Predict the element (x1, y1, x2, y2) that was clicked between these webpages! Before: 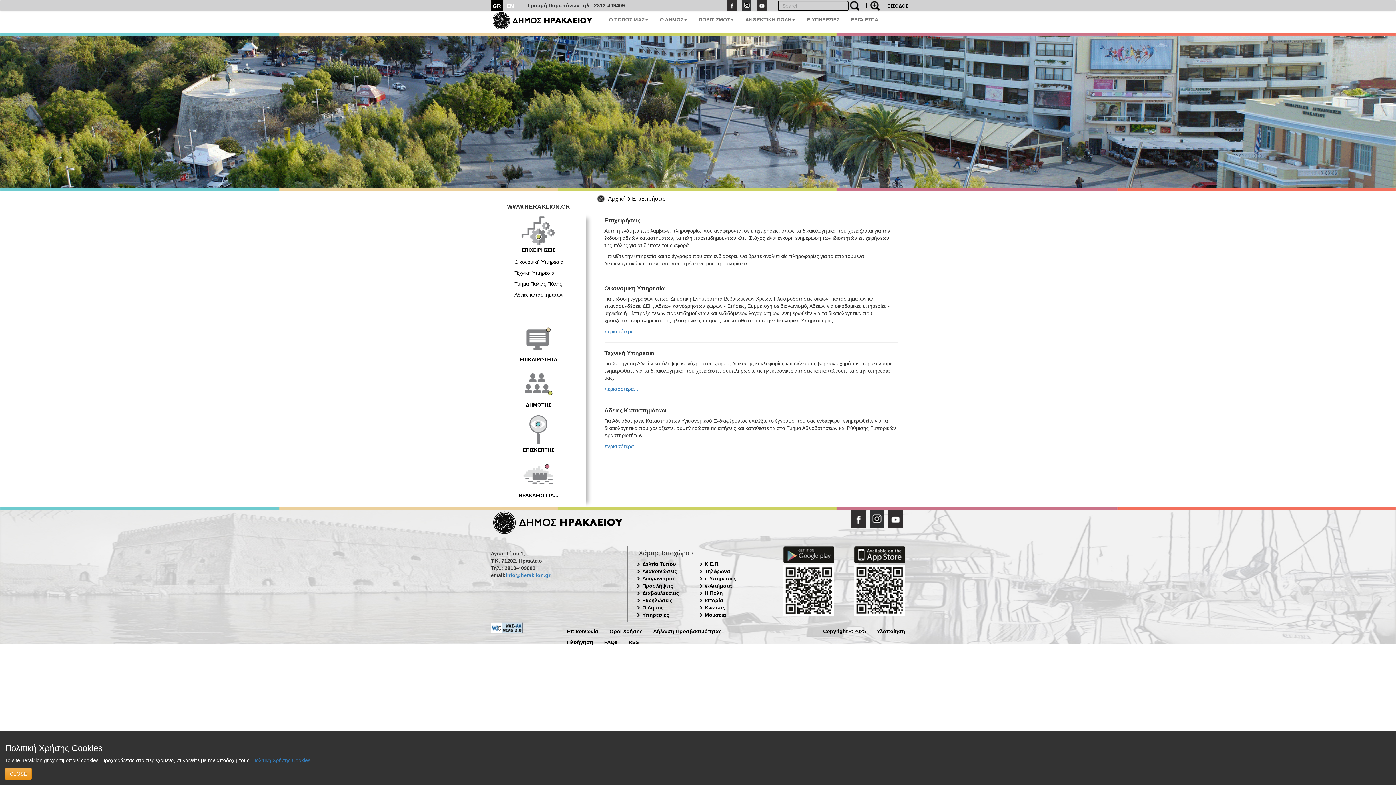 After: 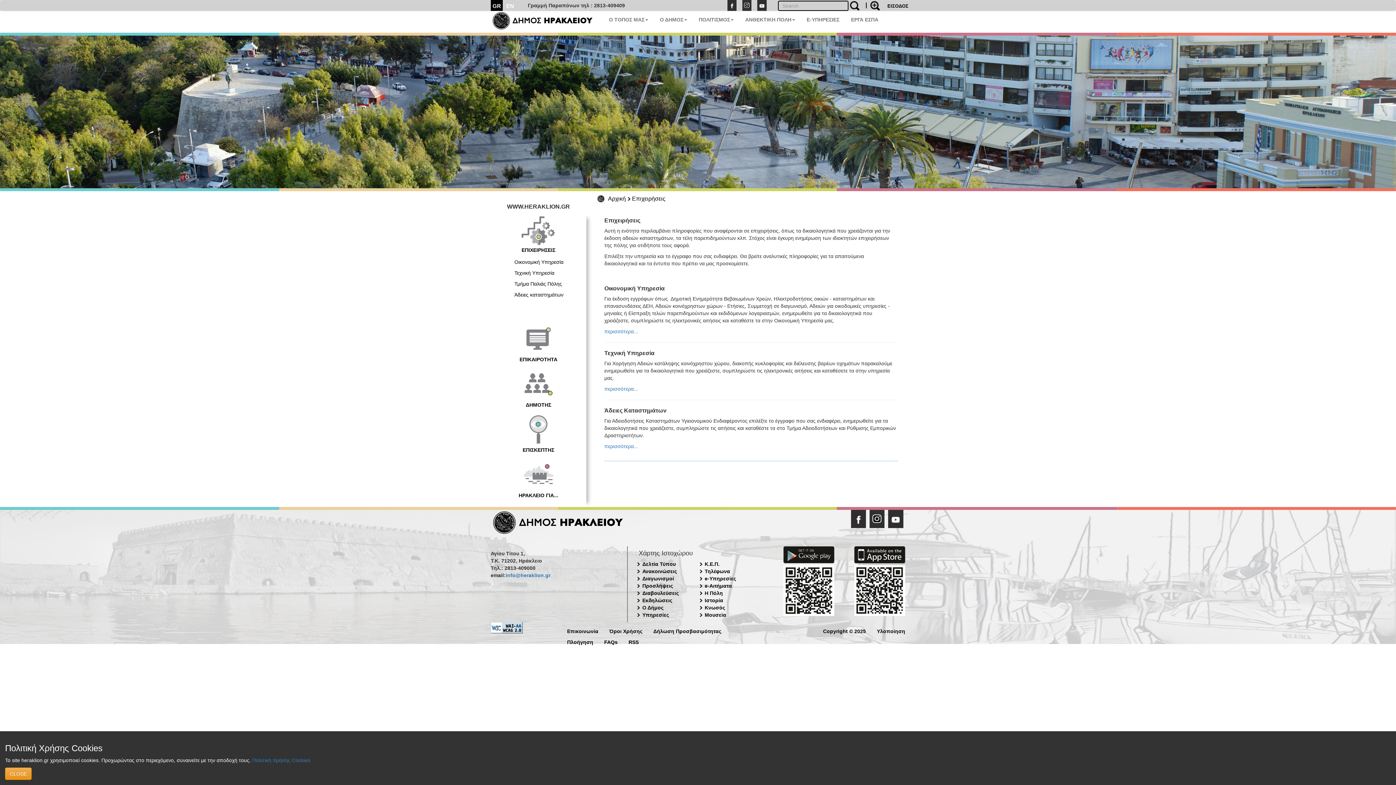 Action: bbox: (742, 0, 757, 10)